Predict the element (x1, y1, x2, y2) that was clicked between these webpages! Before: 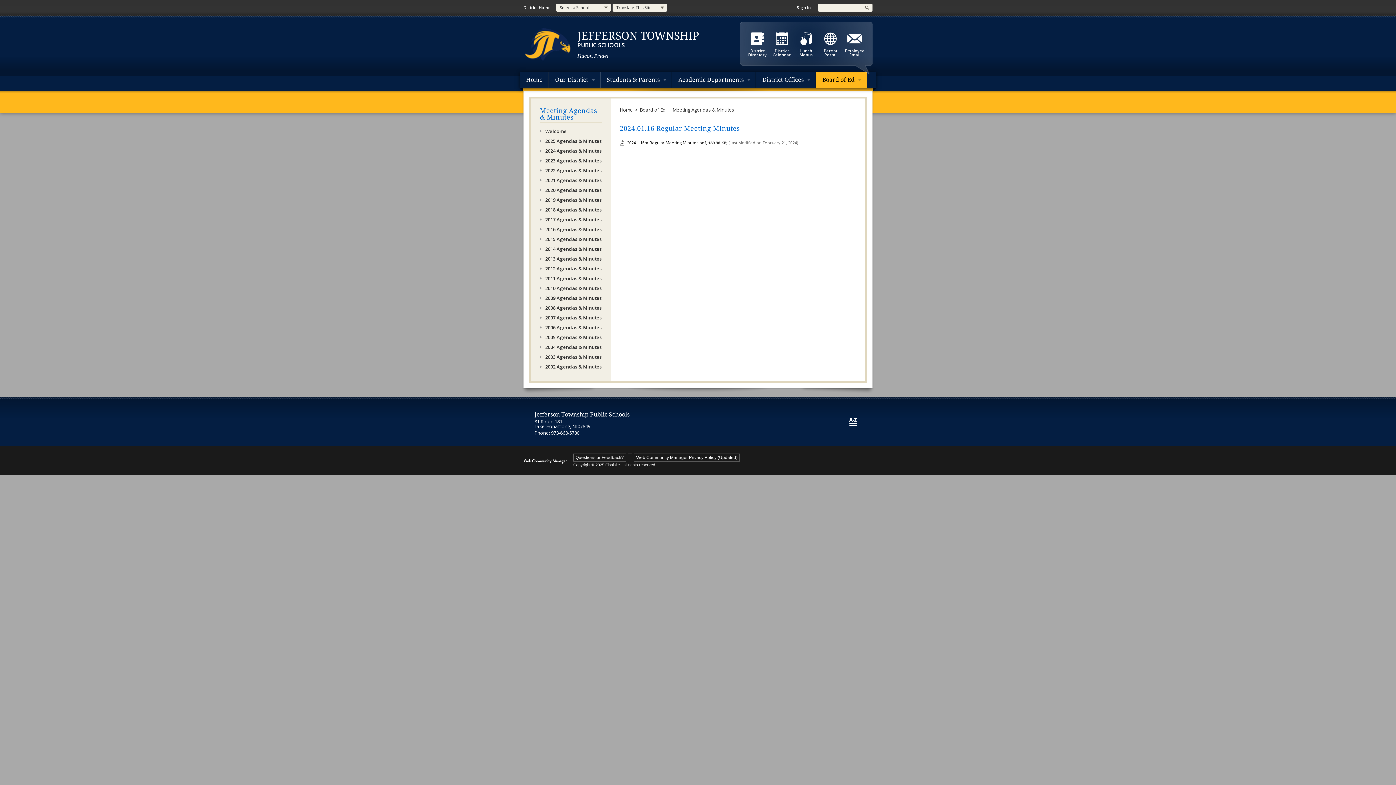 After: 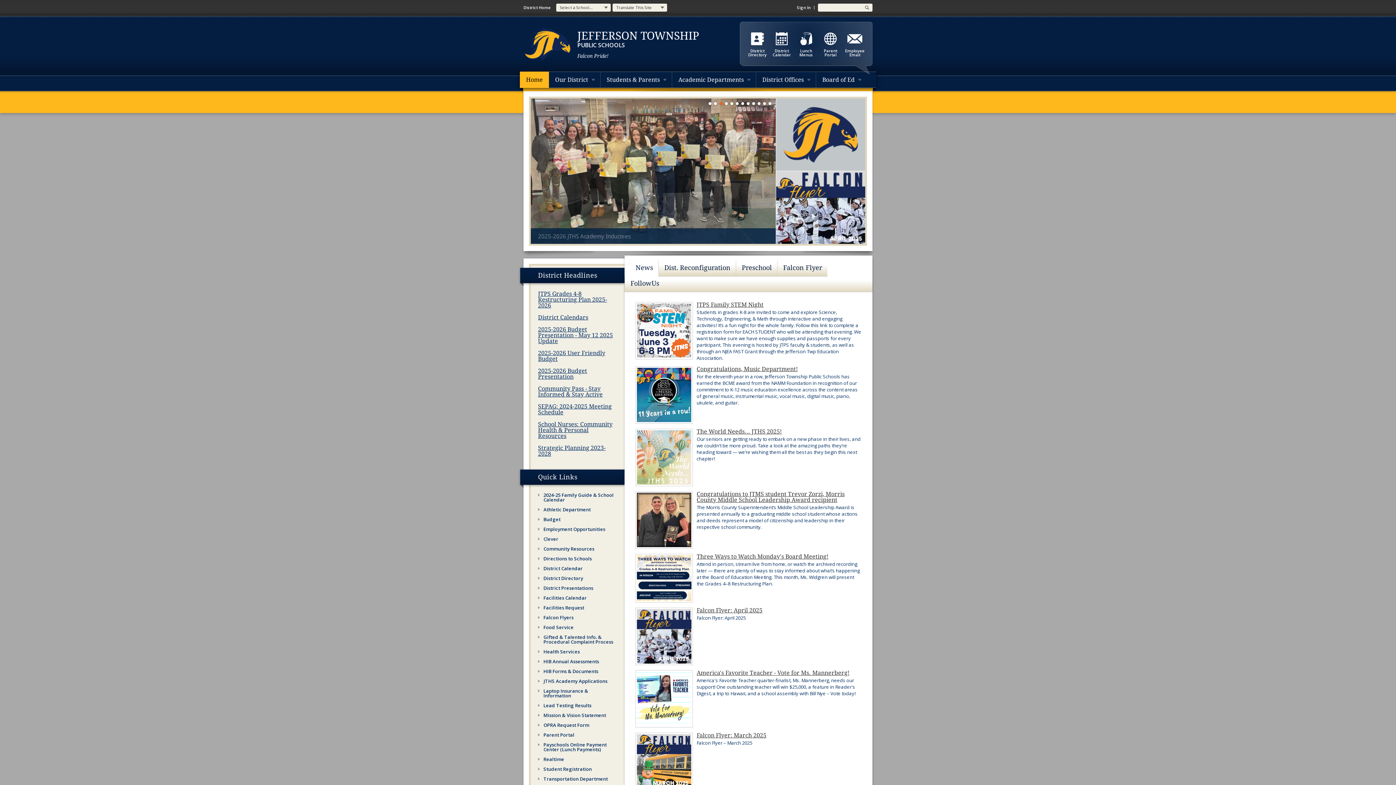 Action: label: Board of Ed bbox: (816, 71, 867, 88)